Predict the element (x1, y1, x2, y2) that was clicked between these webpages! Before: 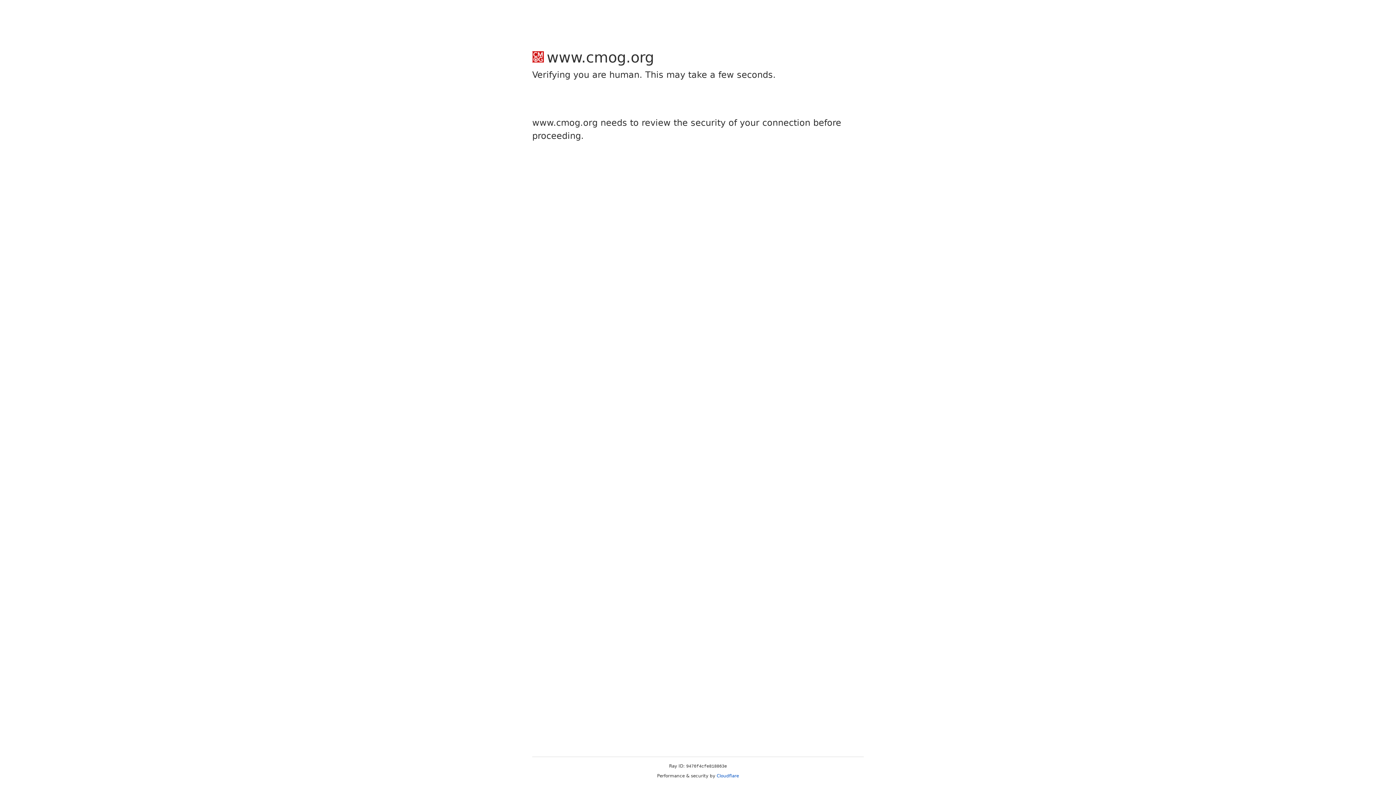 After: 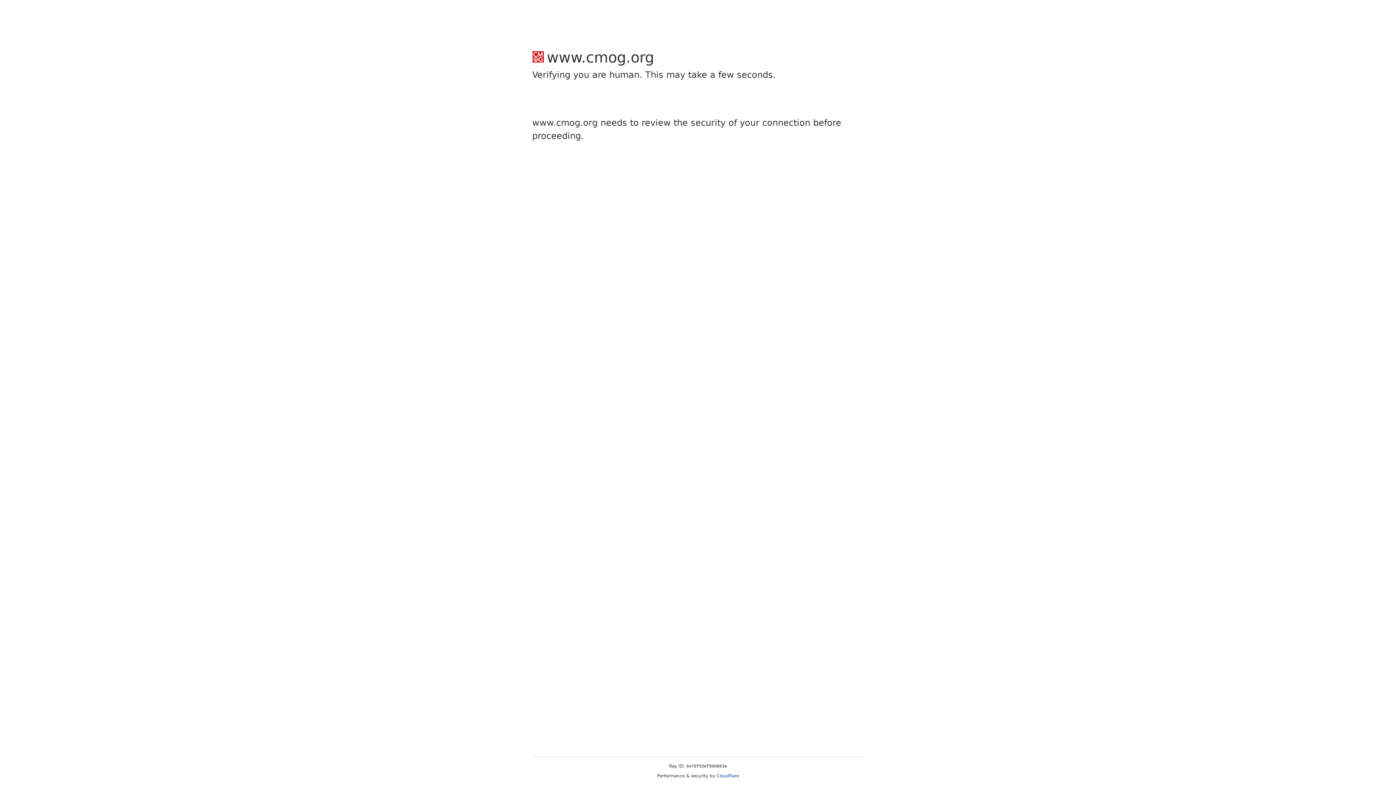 Action: label: Cloudflare bbox: (716, 773, 739, 778)